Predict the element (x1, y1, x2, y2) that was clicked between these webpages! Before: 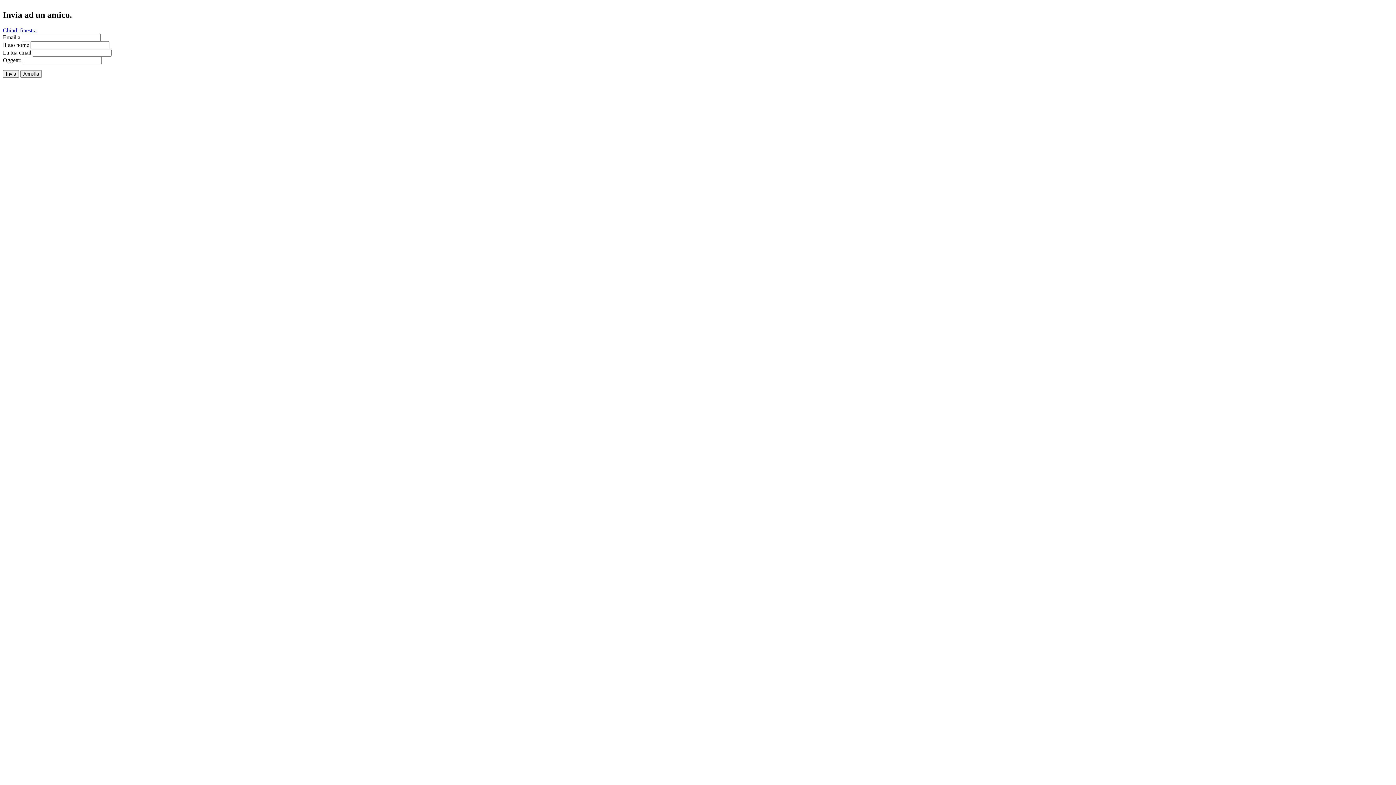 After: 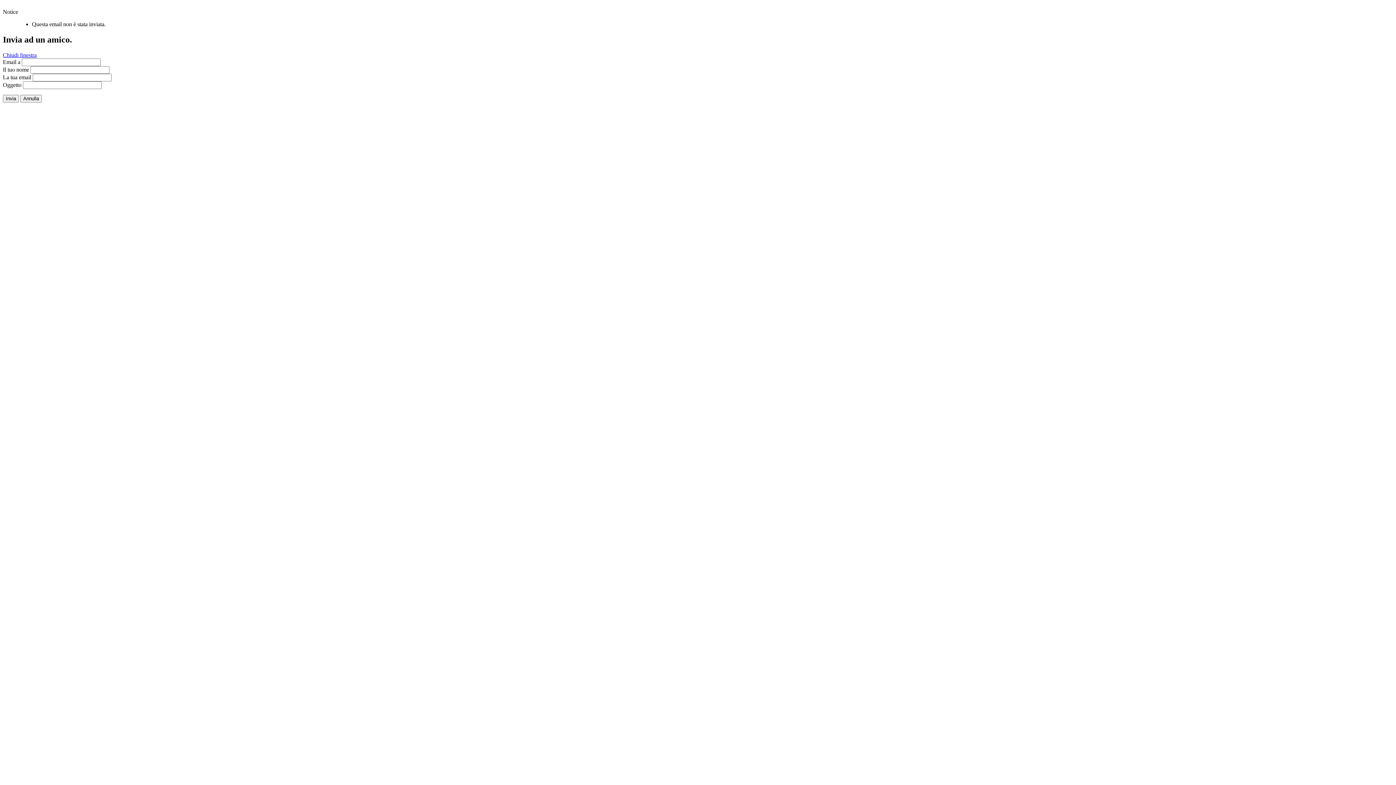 Action: bbox: (2, 70, 18, 77) label: Invia